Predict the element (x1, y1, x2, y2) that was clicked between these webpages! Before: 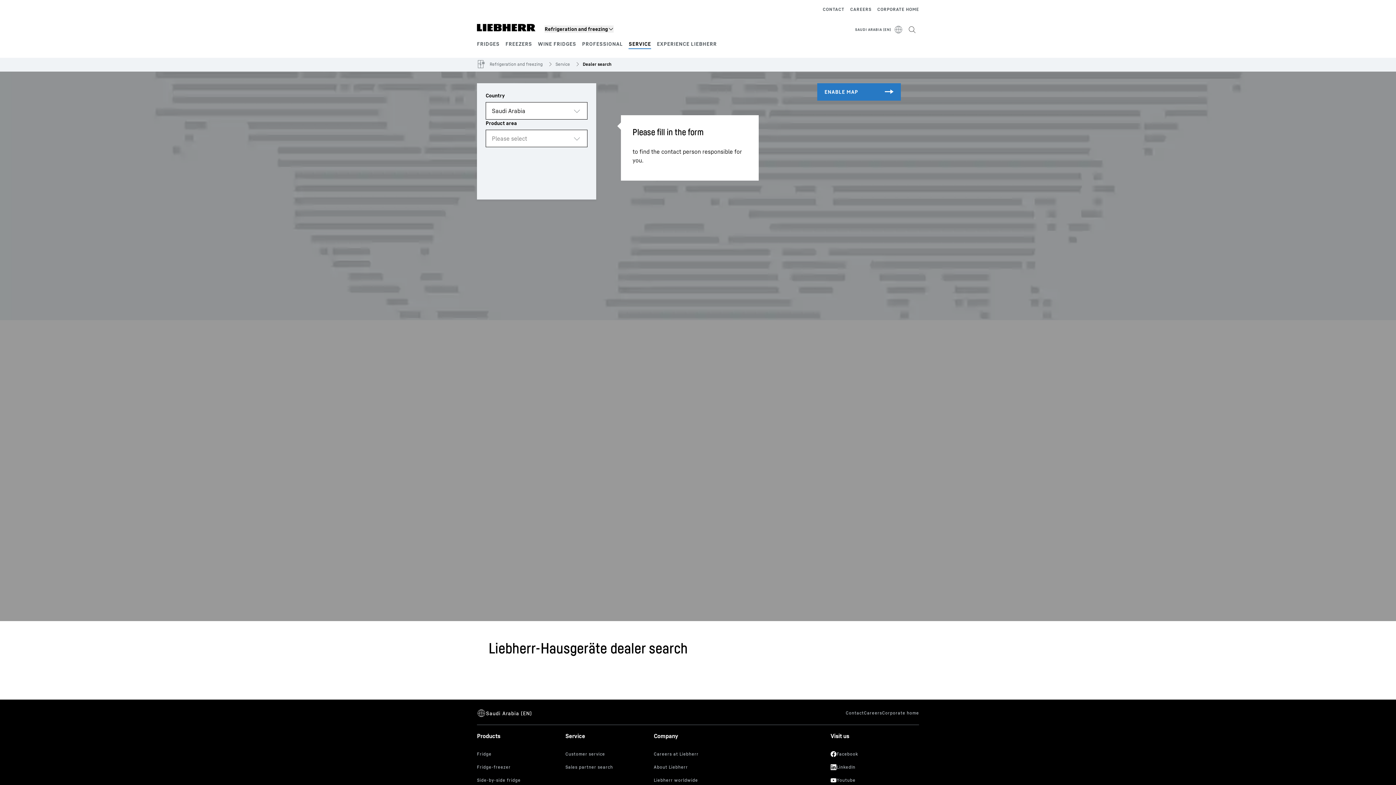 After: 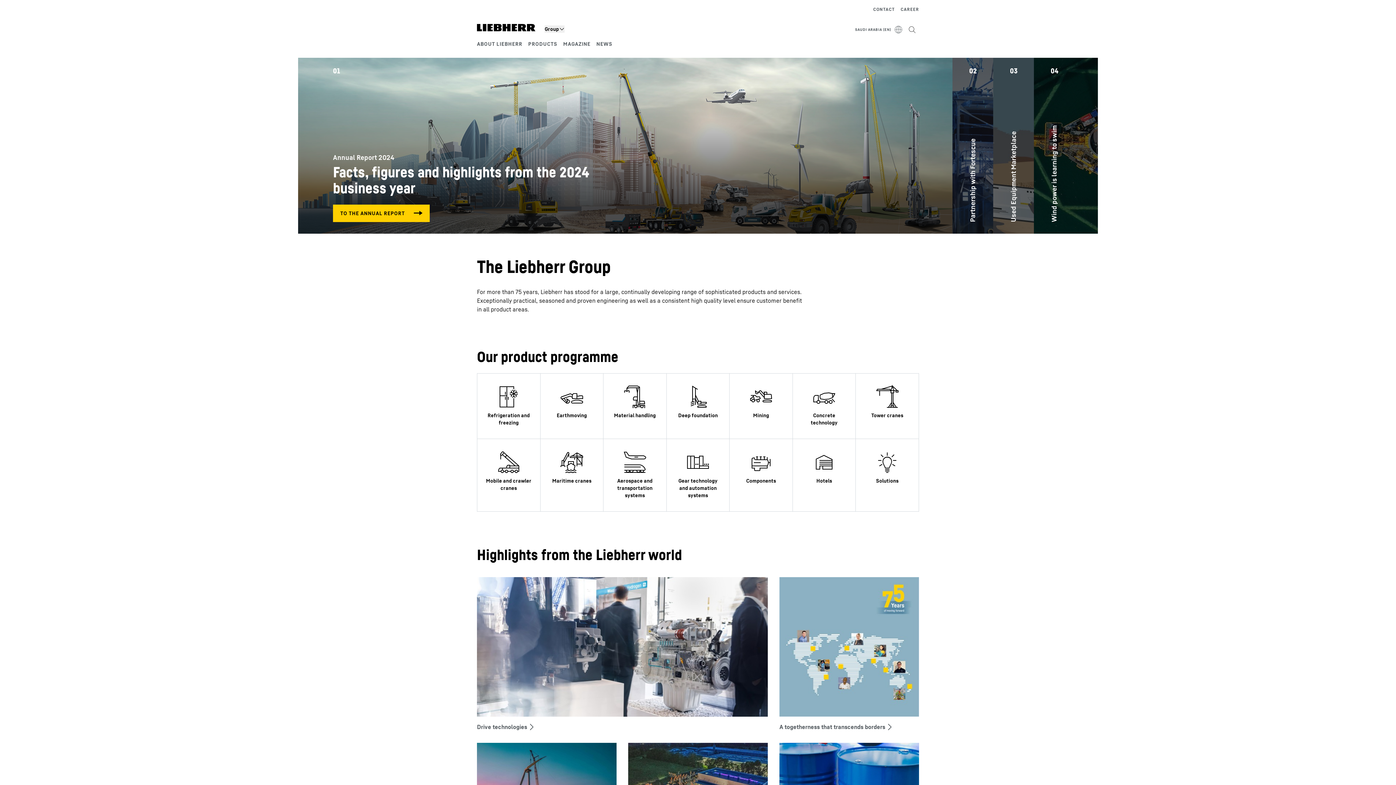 Action: label: CORPORATE HOME bbox: (877, 5, 919, 13)